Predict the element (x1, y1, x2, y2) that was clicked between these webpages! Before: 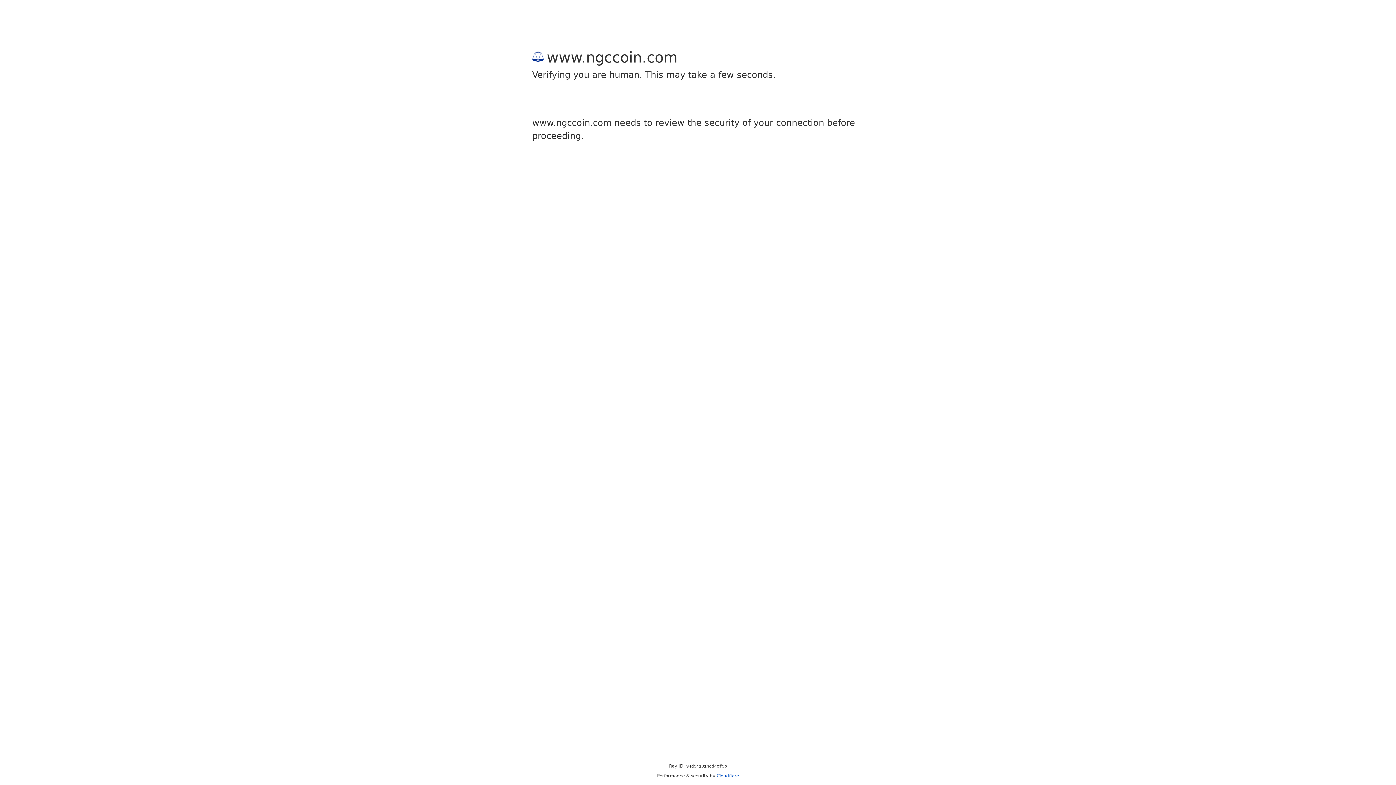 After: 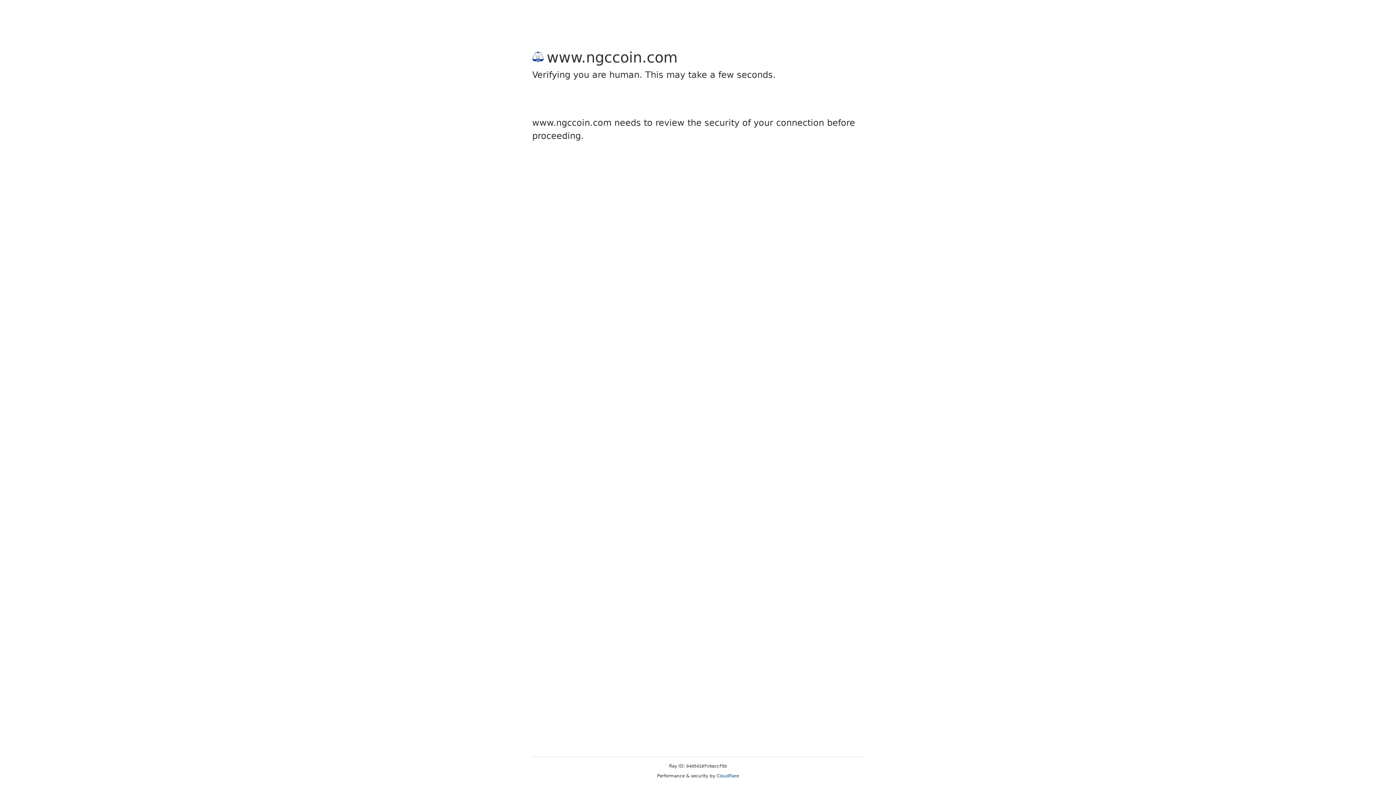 Action: bbox: (716, 773, 739, 778) label: Cloudflare